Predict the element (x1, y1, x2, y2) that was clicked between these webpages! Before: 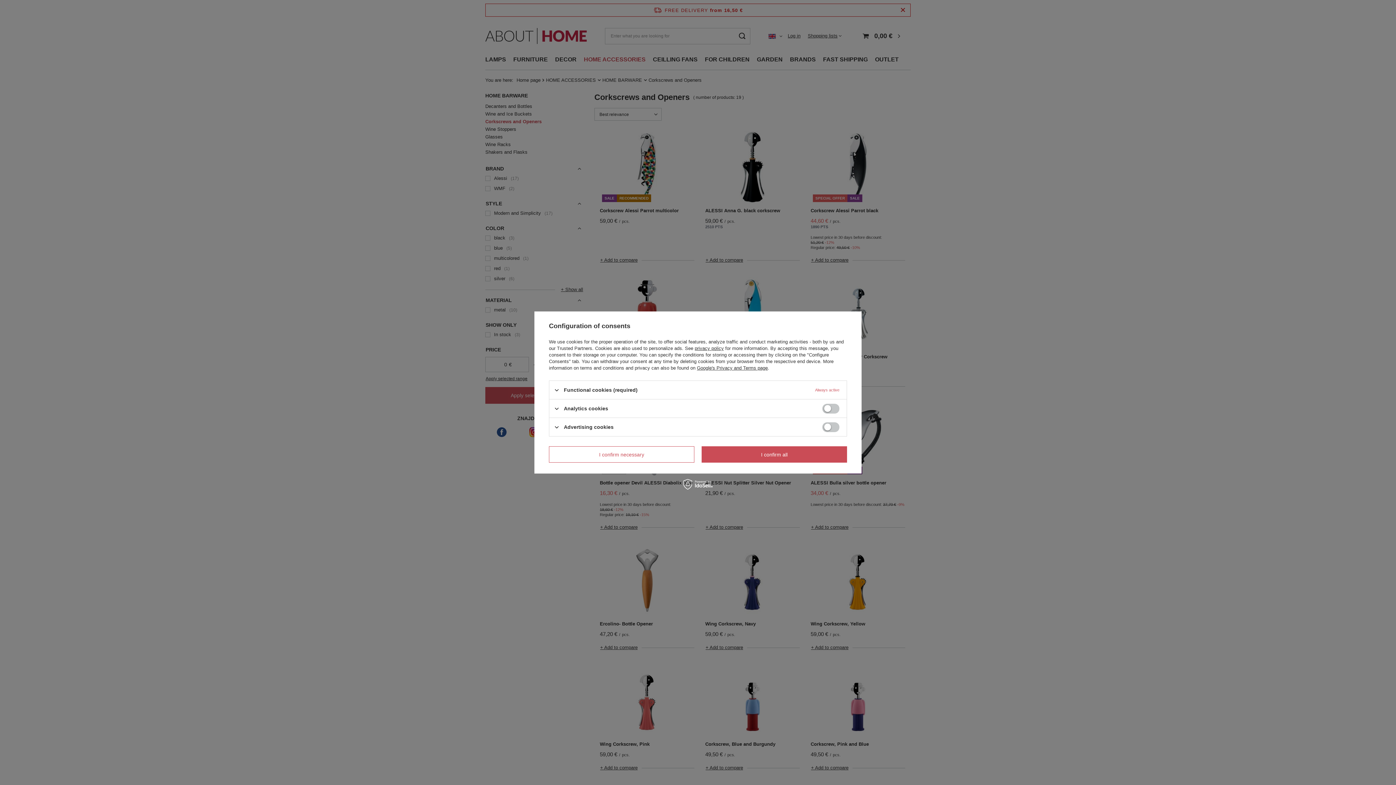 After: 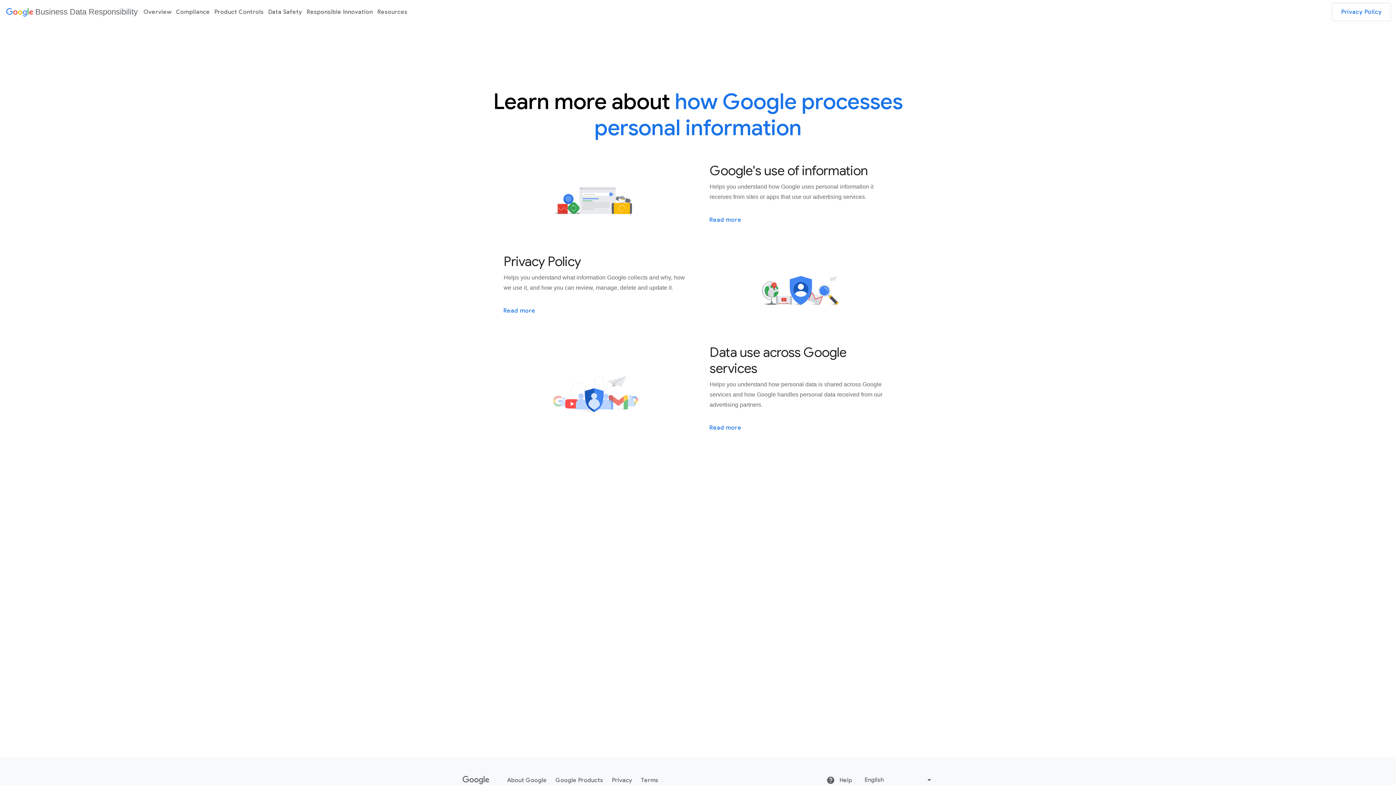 Action: bbox: (697, 365, 768, 370) label: Google's Privacy and Terms page